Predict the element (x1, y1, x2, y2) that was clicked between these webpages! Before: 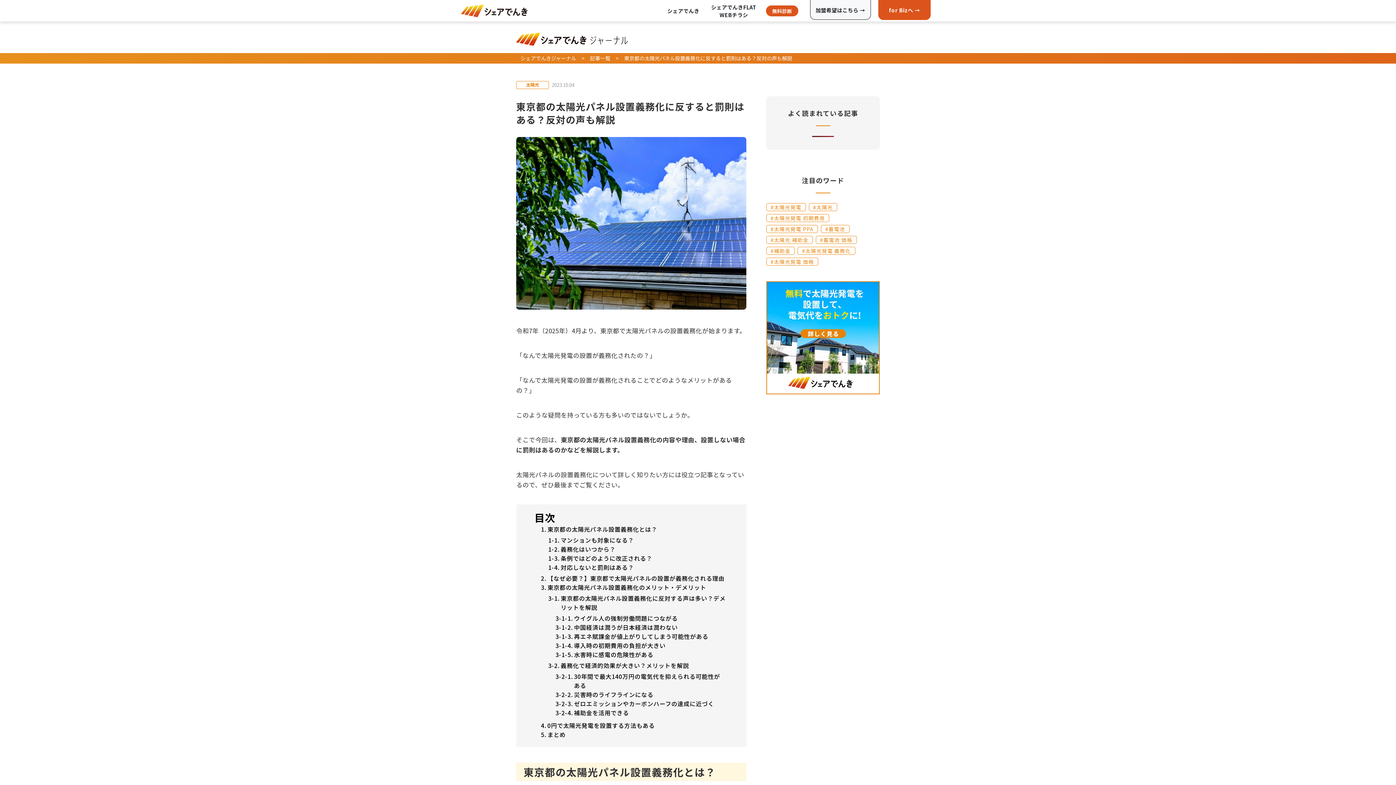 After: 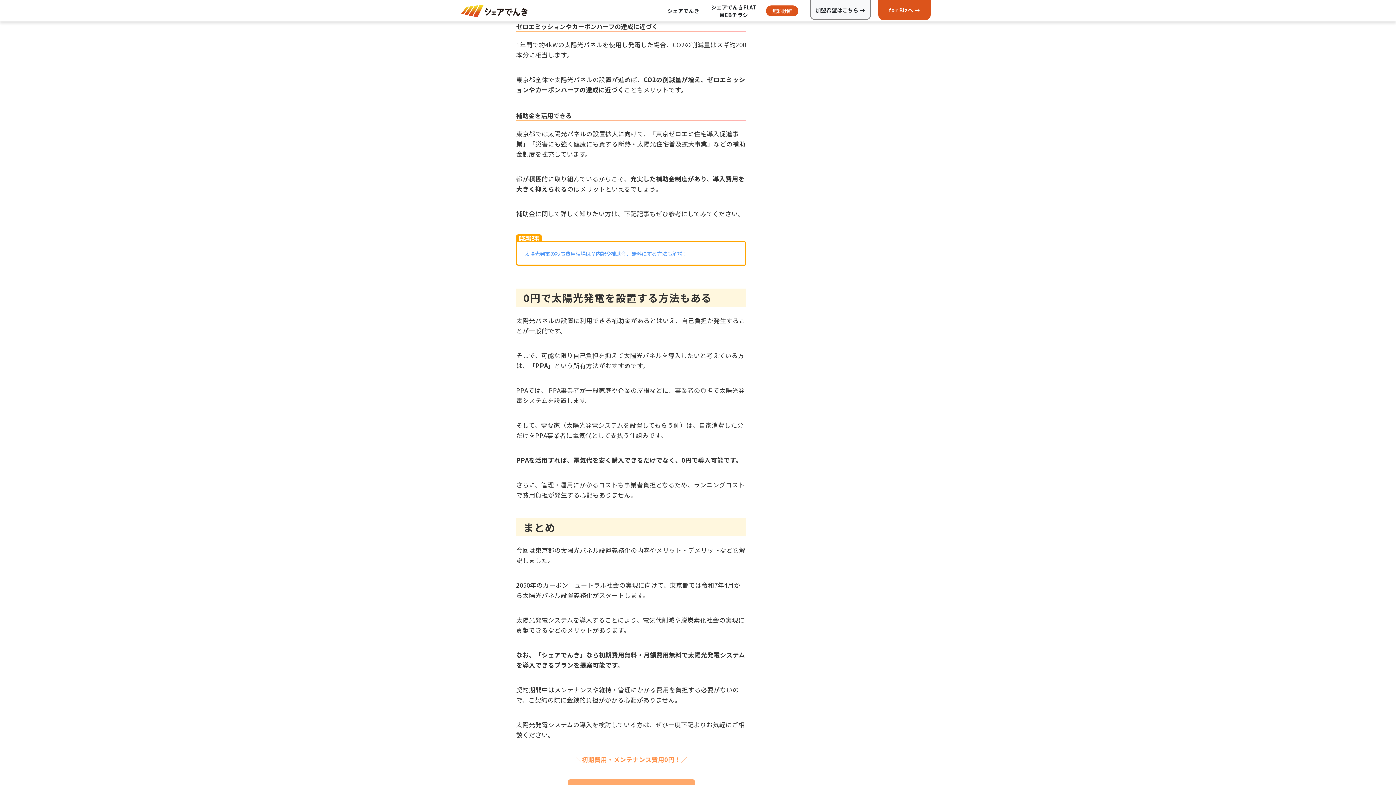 Action: label: ゼロエミッションやカーボンハーフの達成に近づく bbox: (555, 699, 714, 708)